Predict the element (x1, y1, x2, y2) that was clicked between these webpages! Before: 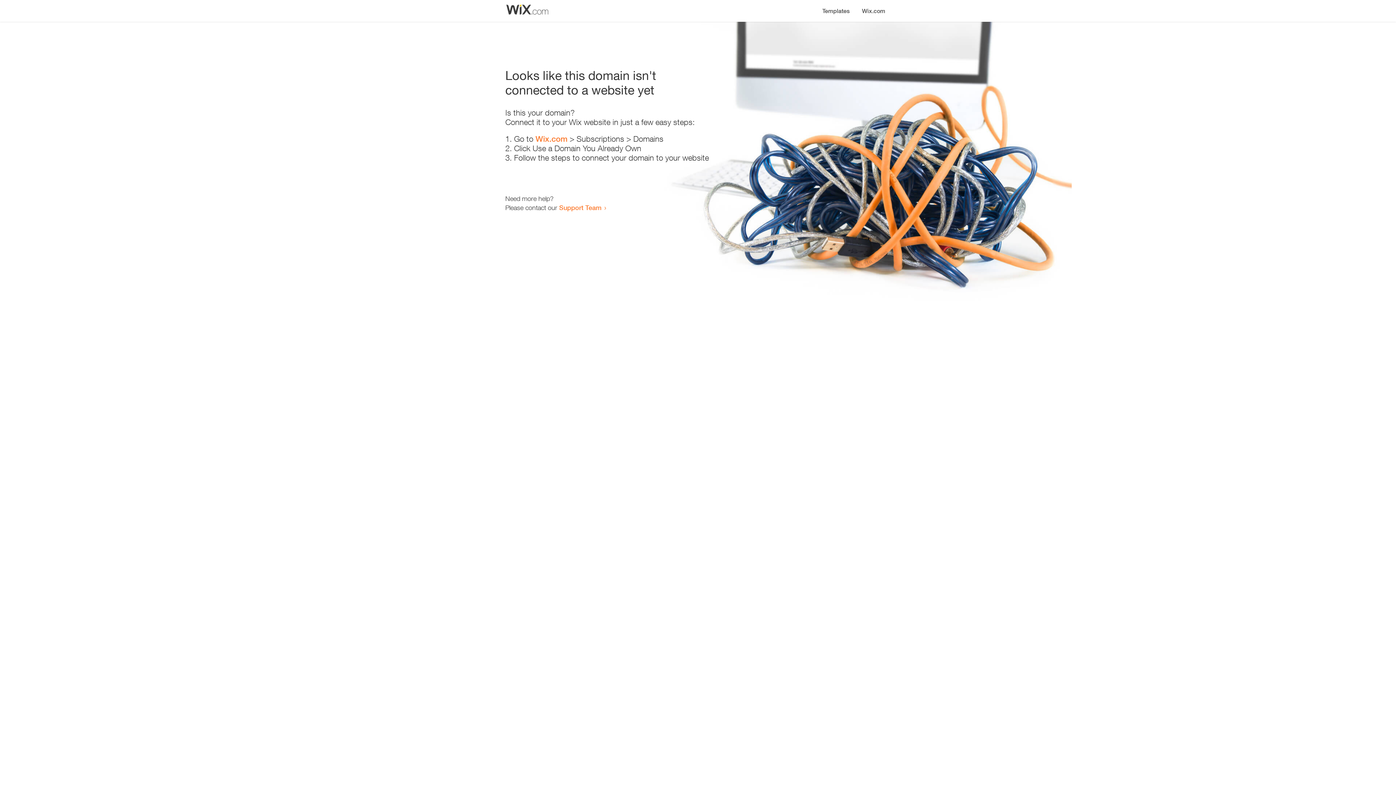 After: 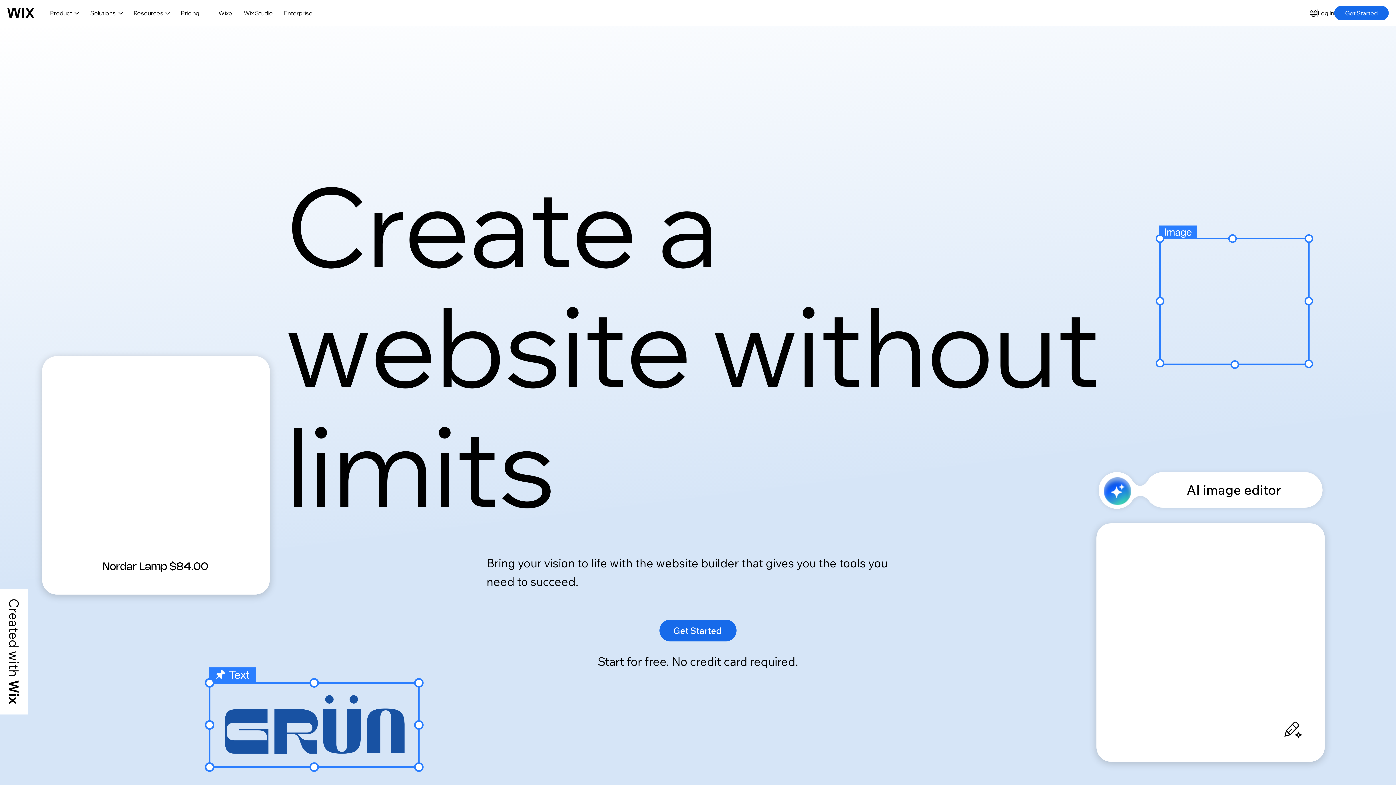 Action: bbox: (535, 134, 567, 143) label: Wix.com